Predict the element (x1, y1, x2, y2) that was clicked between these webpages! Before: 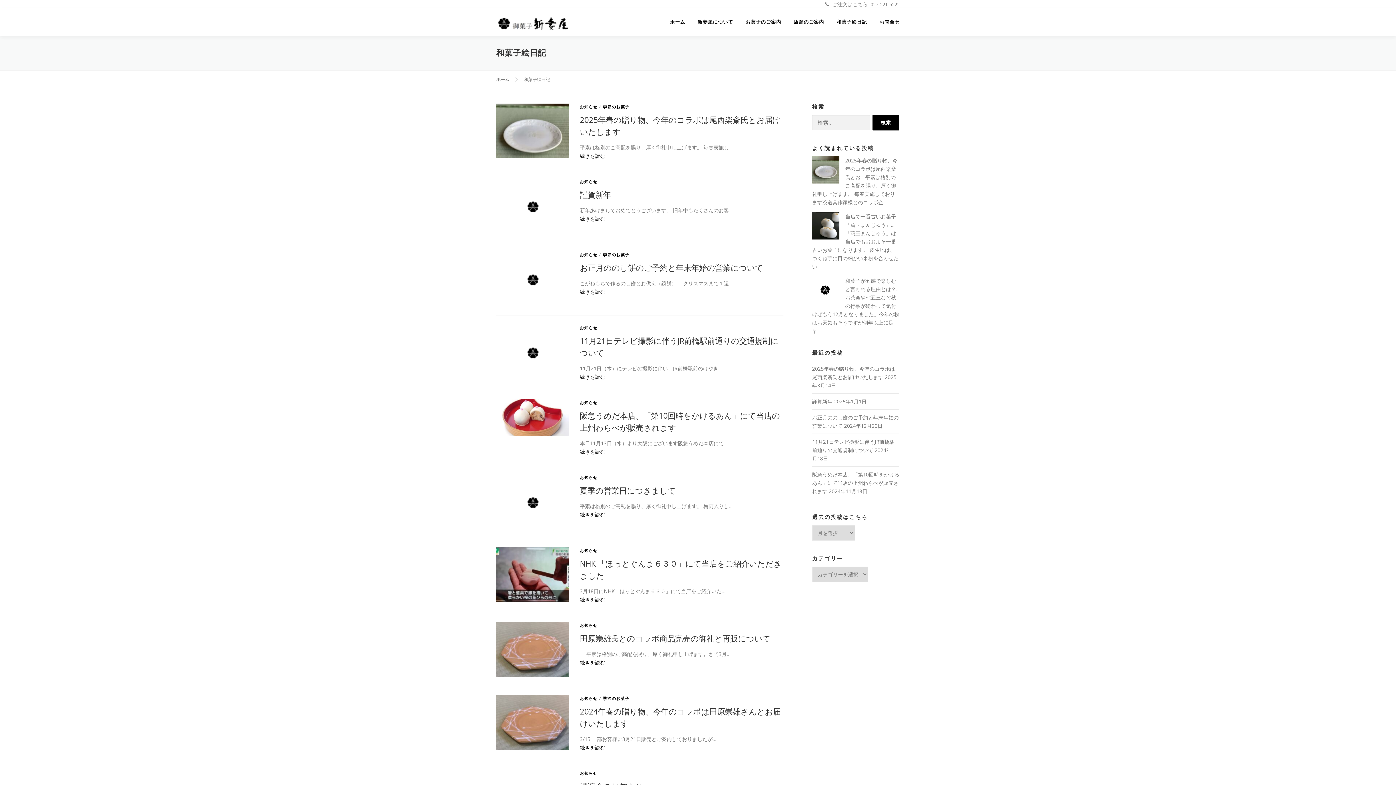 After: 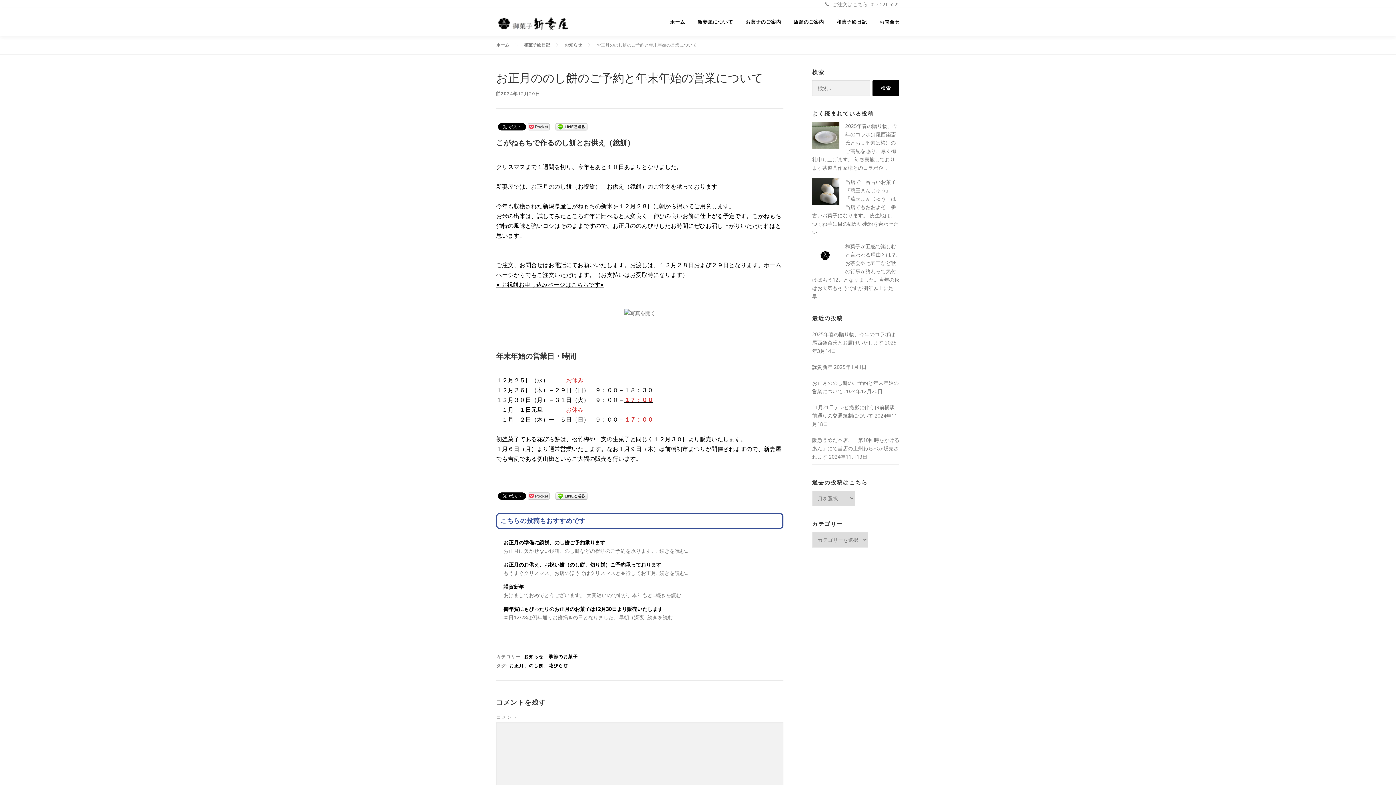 Action: bbox: (580, 288, 605, 295) label: 続きを読む